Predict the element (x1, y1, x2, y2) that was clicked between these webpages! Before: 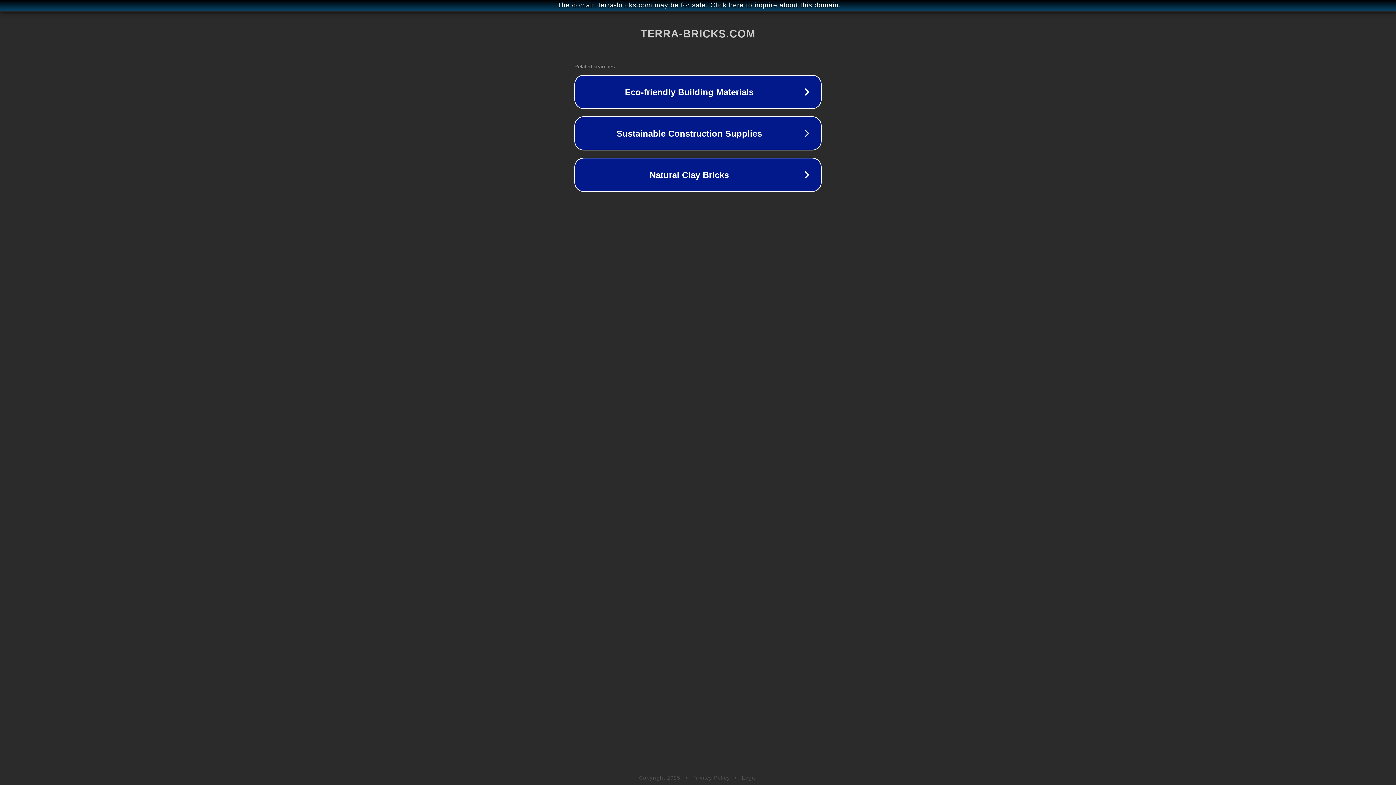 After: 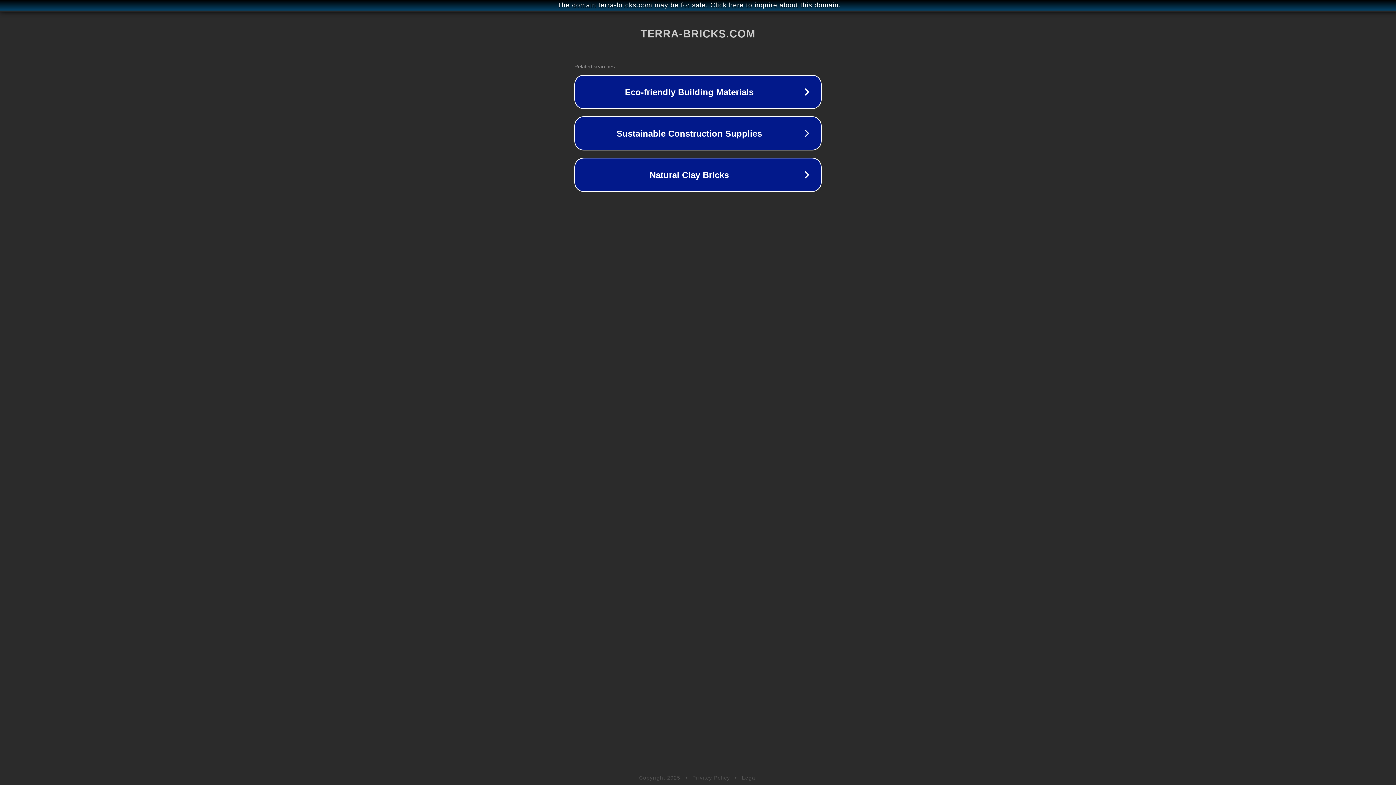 Action: label: Privacy Policy bbox: (692, 775, 730, 781)